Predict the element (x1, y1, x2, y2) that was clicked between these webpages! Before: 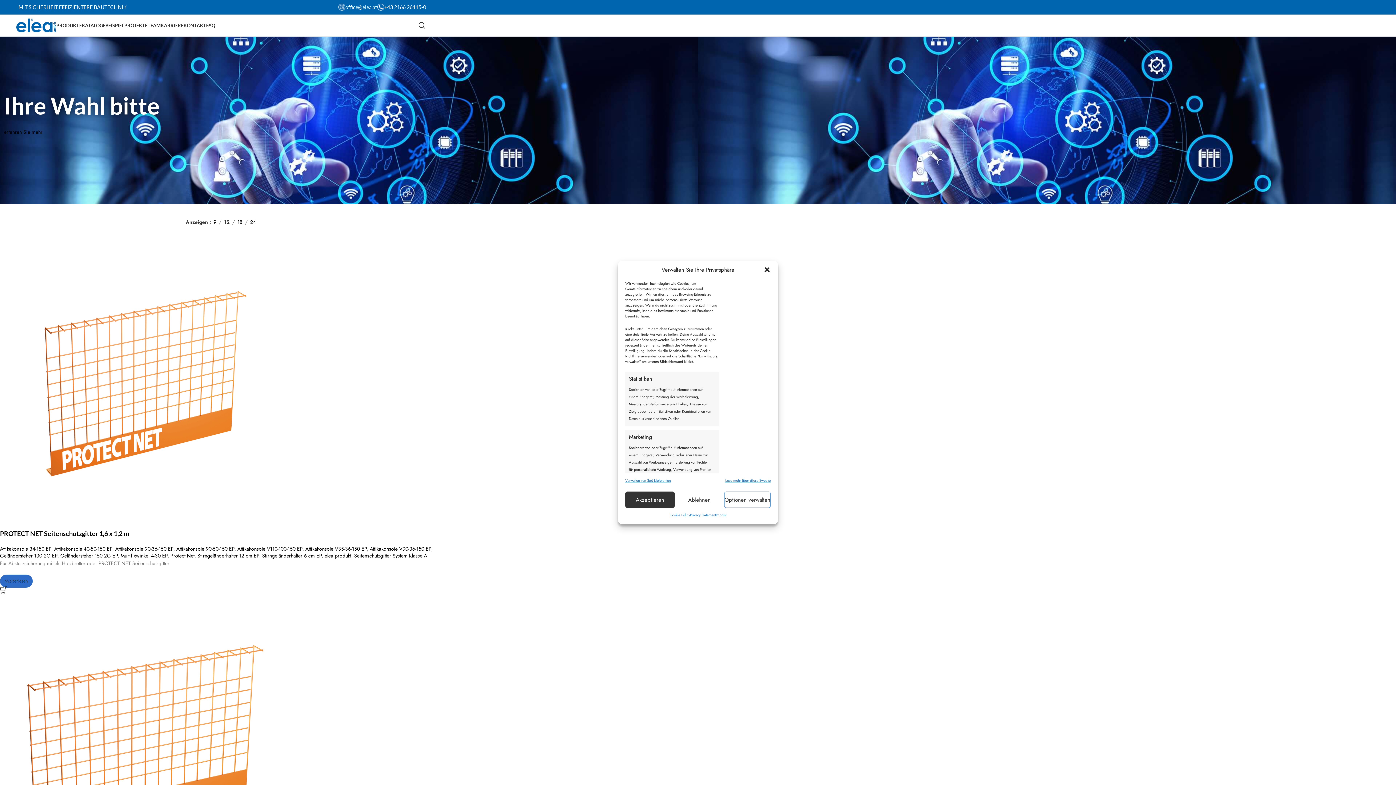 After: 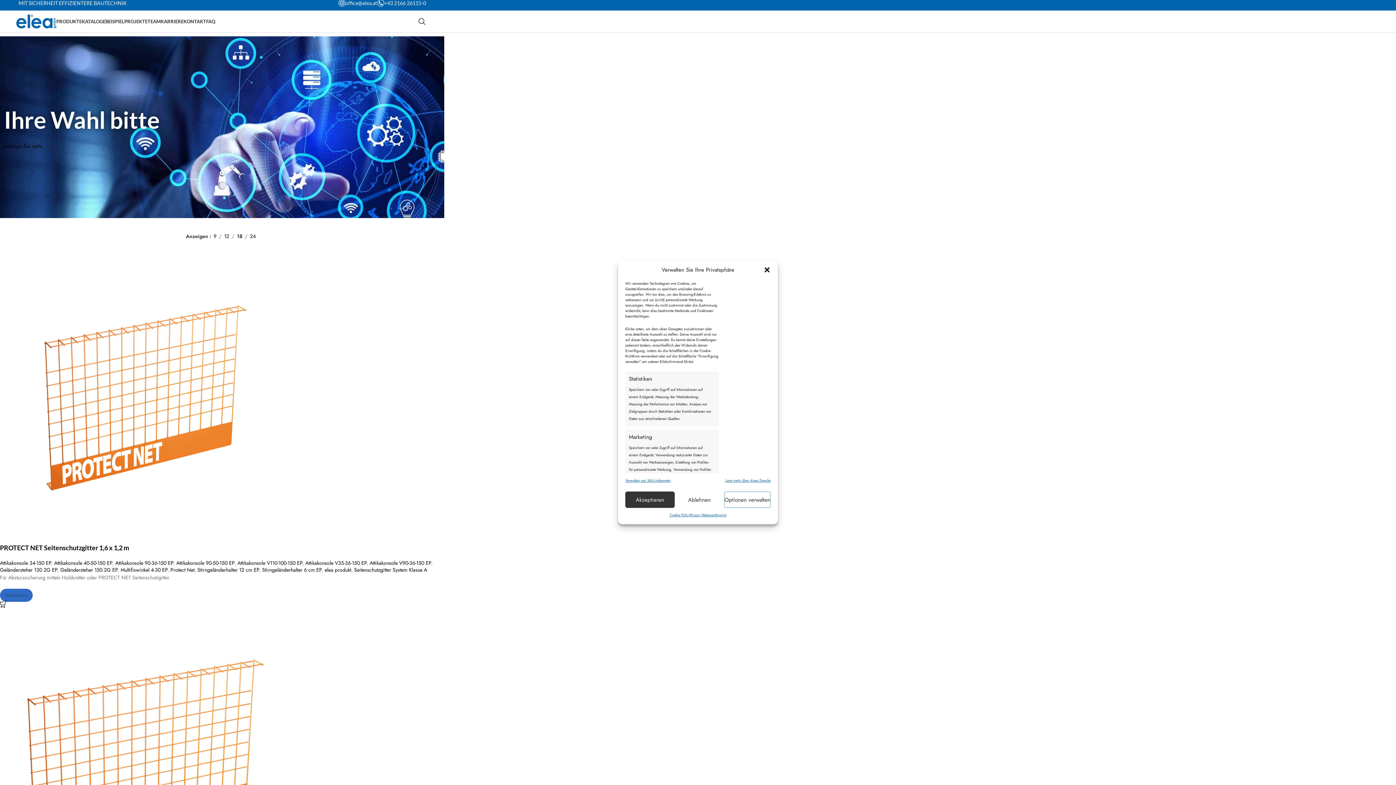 Action: bbox: (234, 218, 245, 225) label: 18